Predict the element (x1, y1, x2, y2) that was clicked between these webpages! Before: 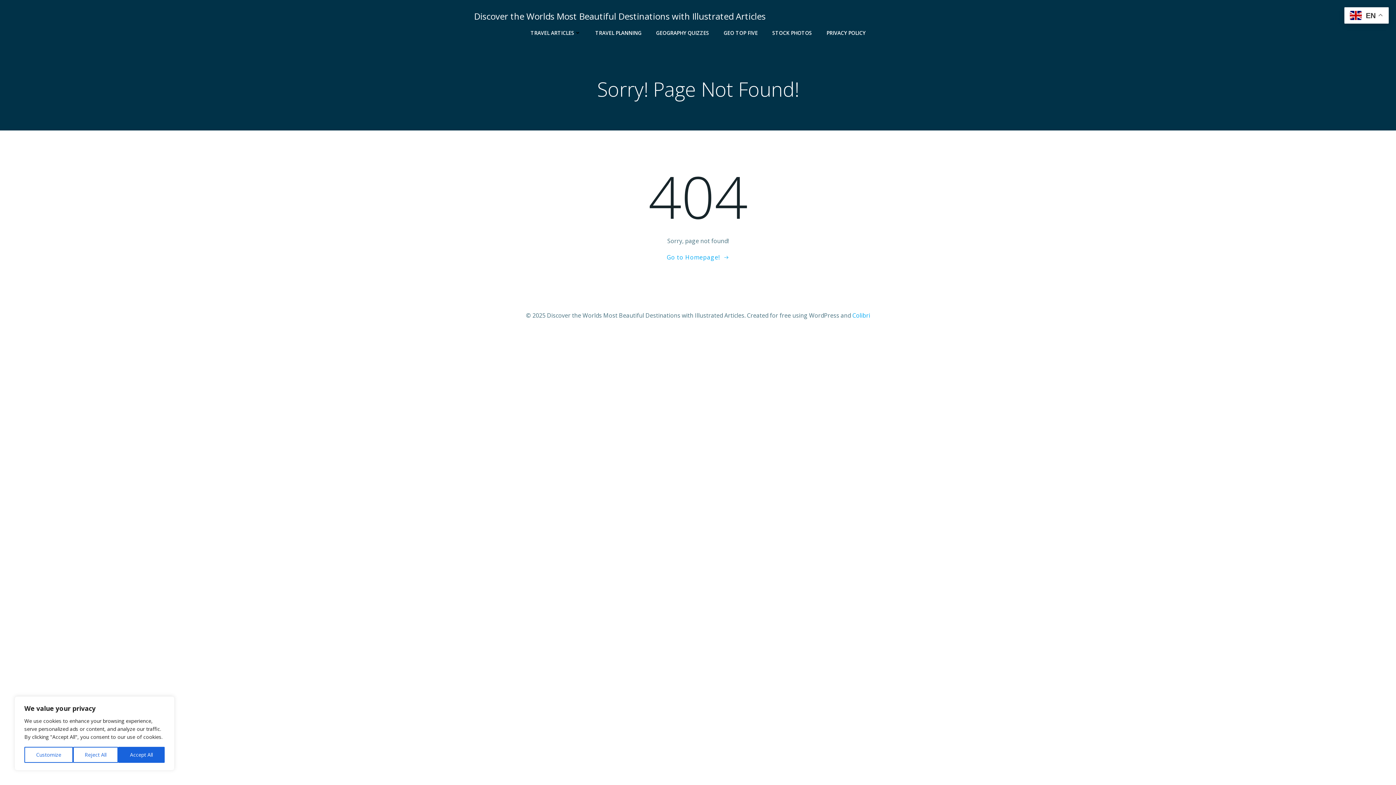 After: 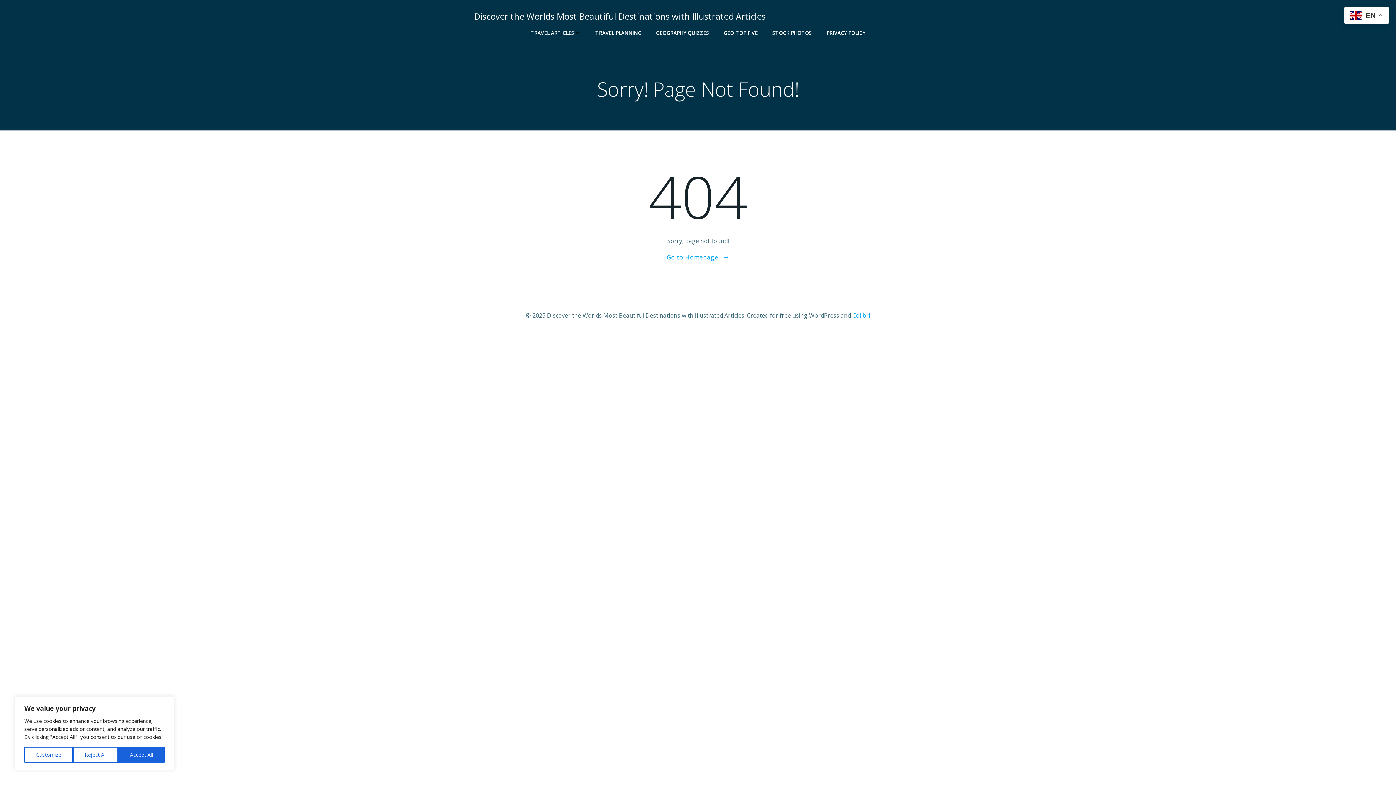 Action: bbox: (852, 311, 870, 319) label: Colibri